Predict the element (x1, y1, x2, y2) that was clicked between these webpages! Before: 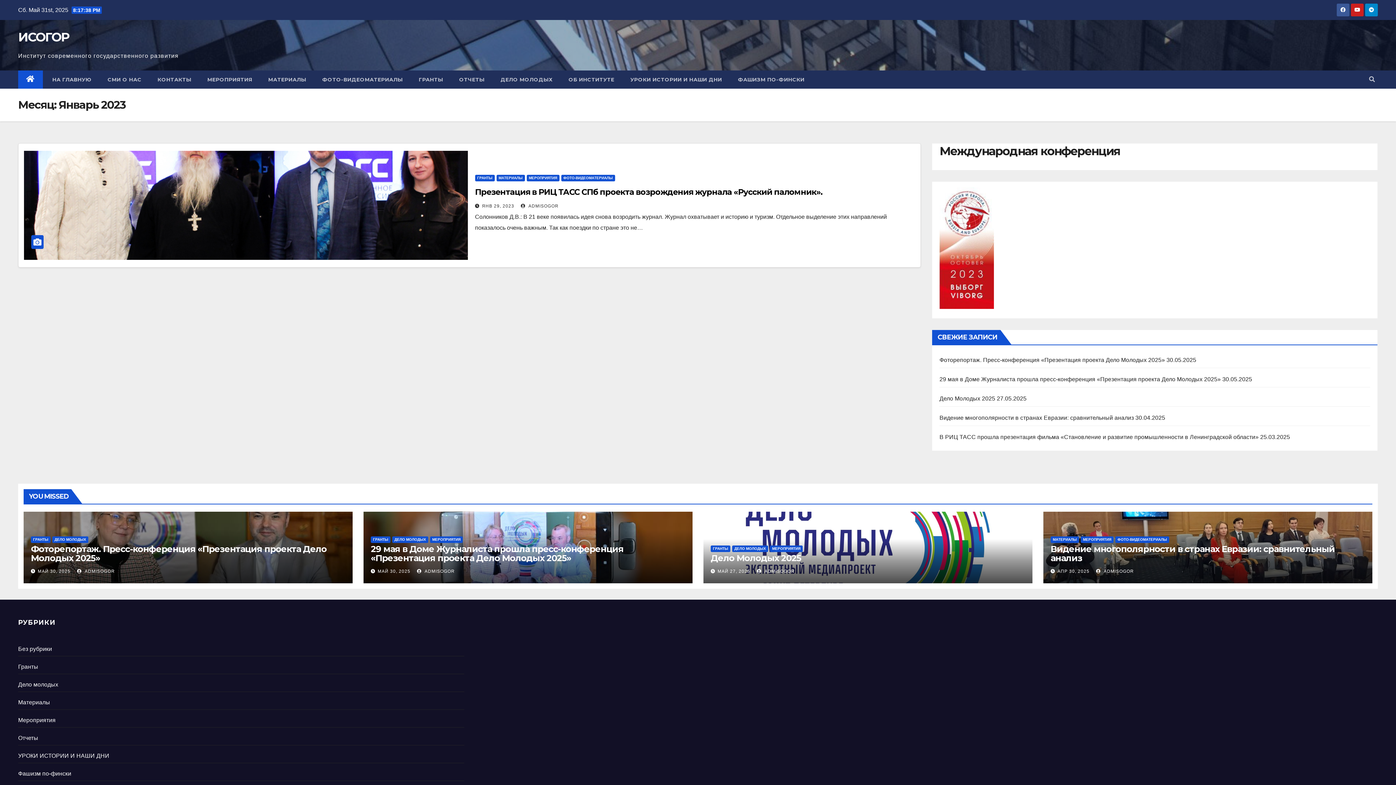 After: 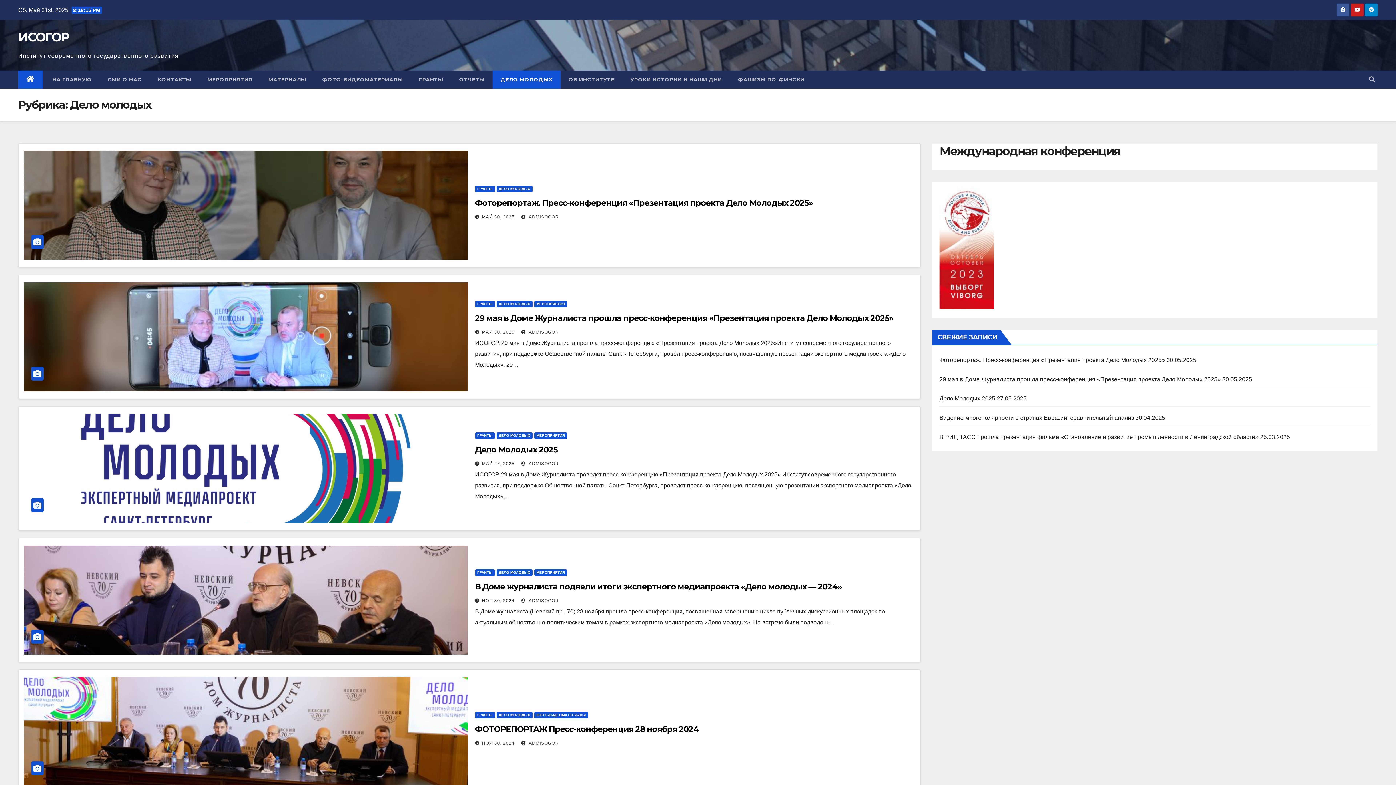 Action: bbox: (18, 681, 58, 688) label: Дело молодых